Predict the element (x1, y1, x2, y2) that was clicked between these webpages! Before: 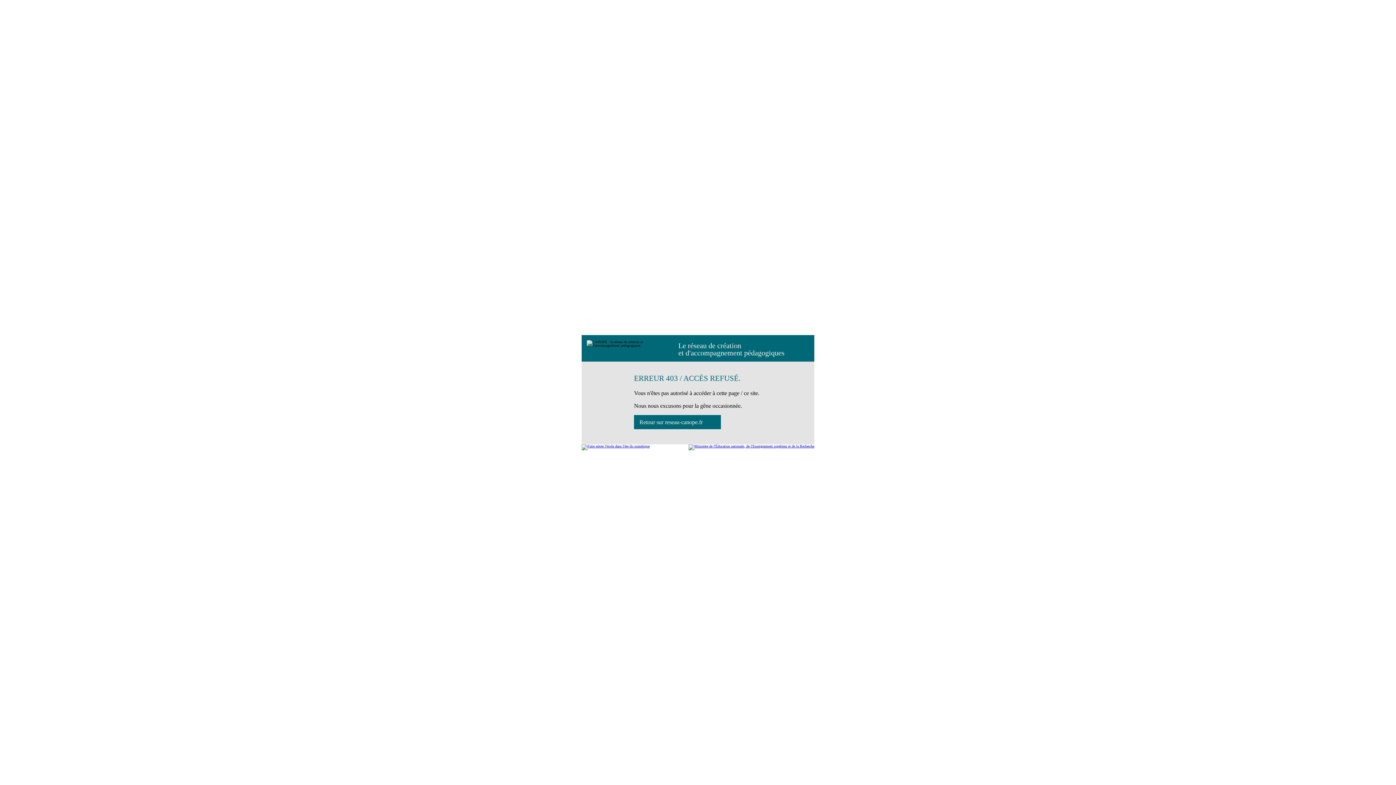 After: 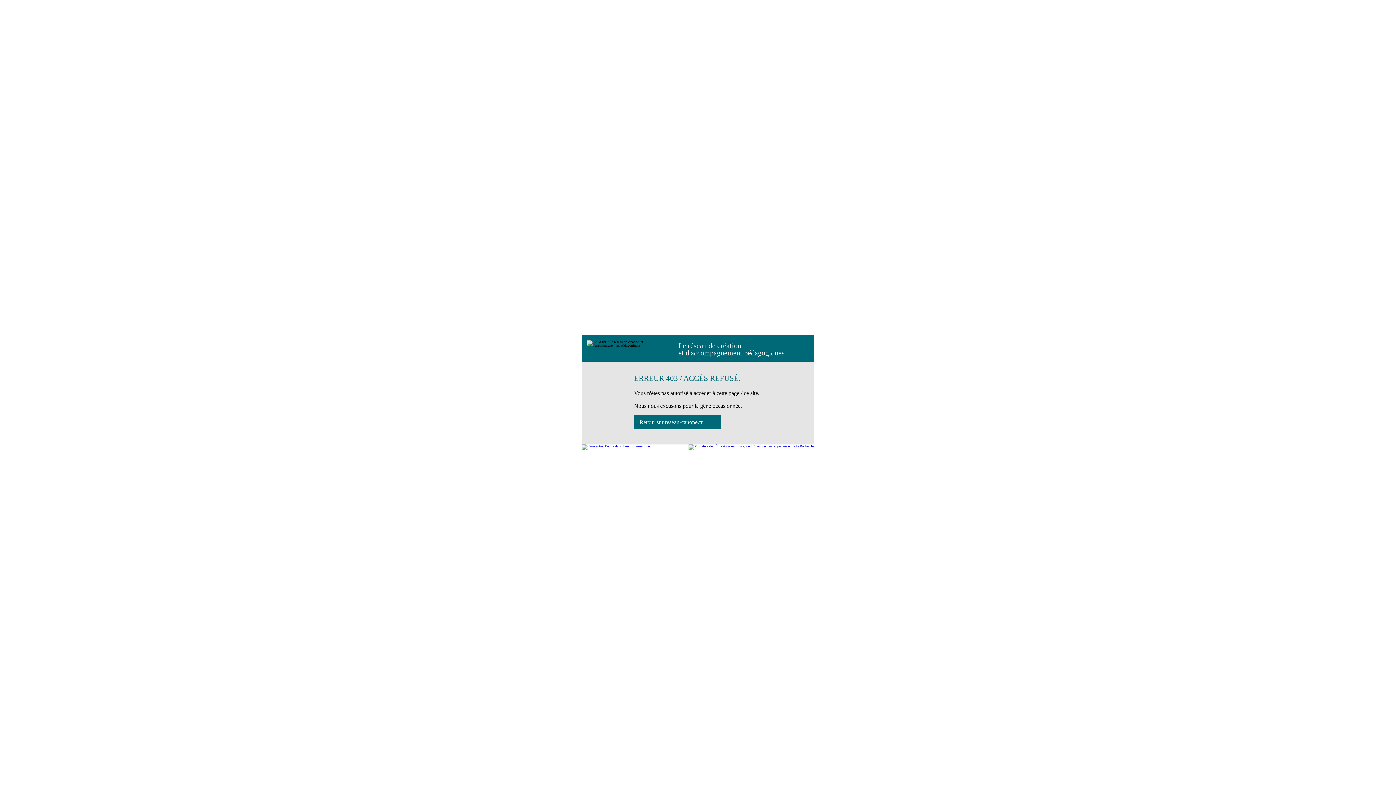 Action: bbox: (688, 444, 814, 450)